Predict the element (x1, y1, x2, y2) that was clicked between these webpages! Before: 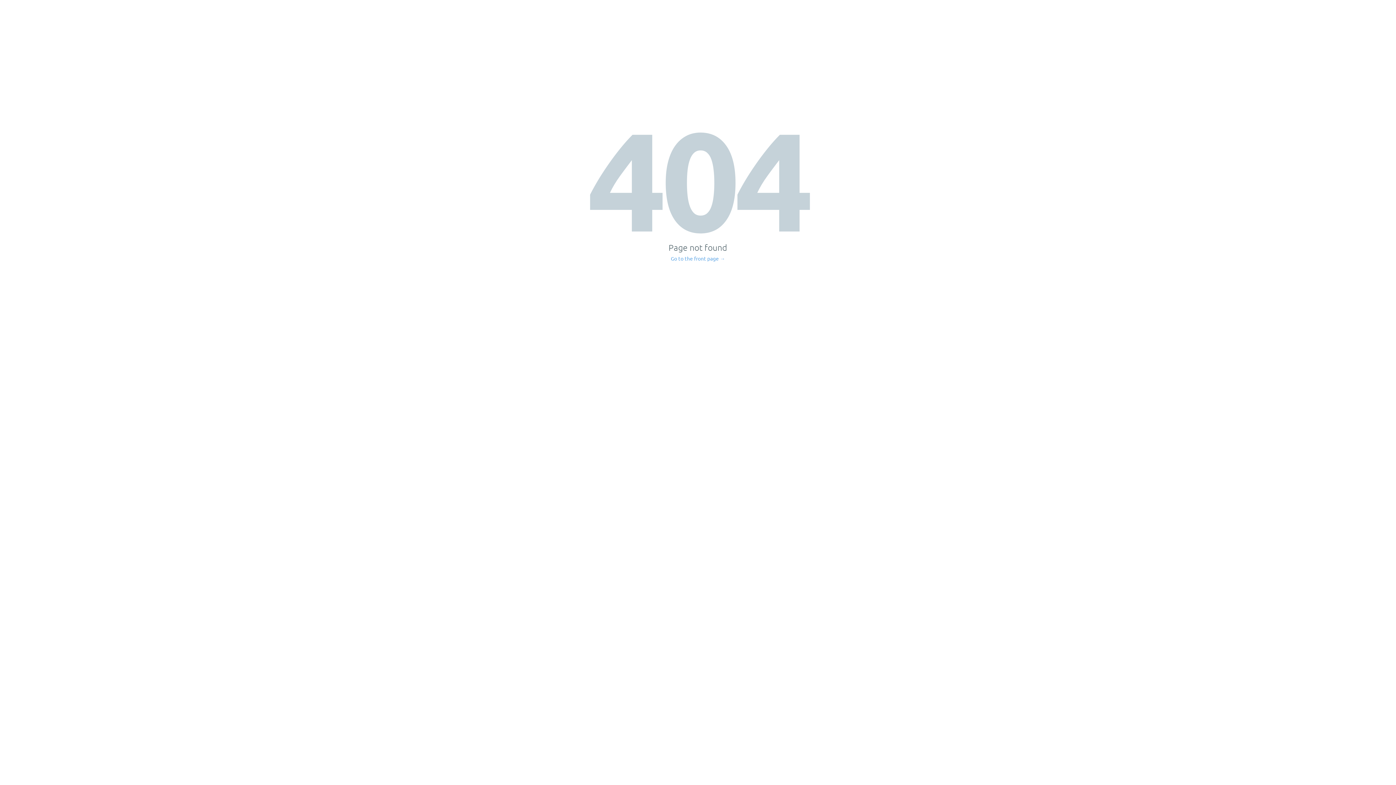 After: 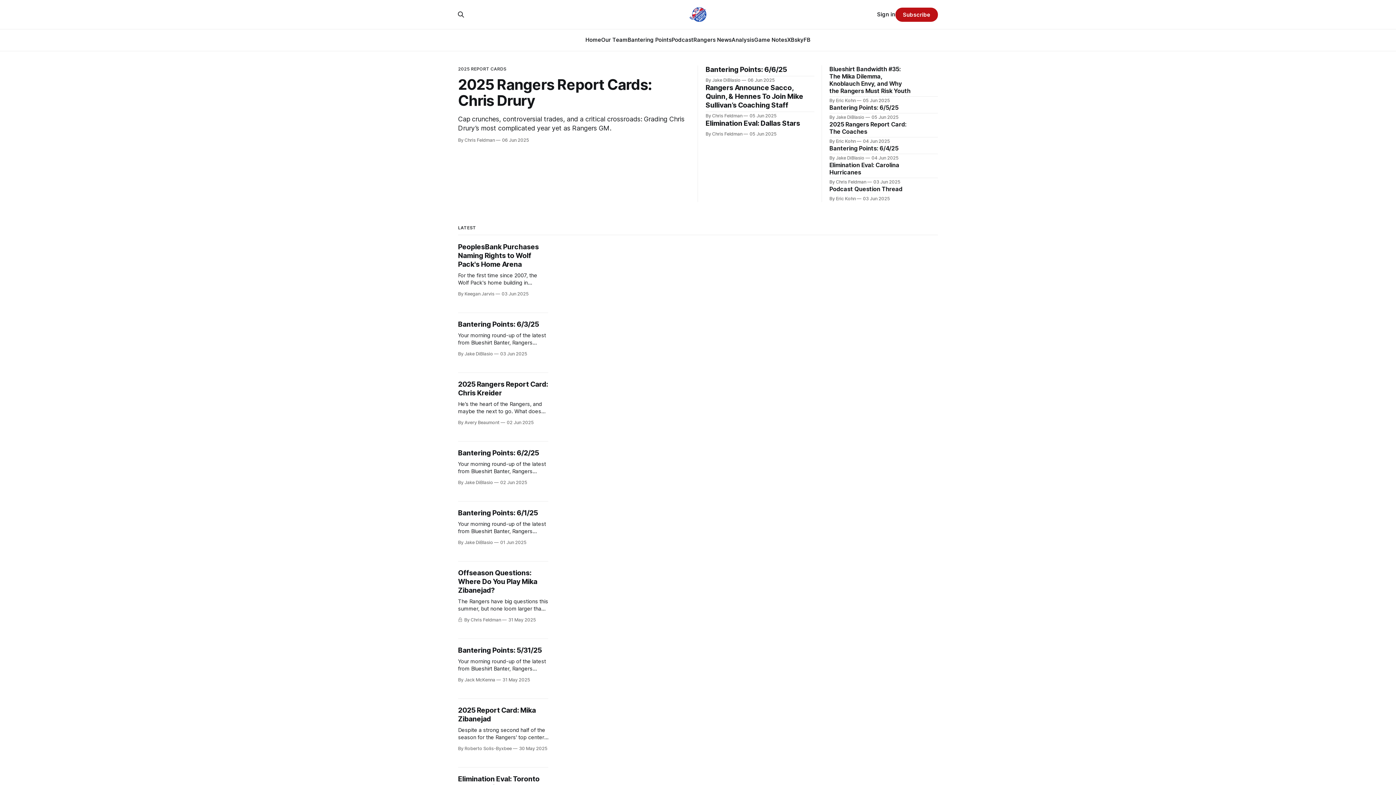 Action: label: Go to the front page → bbox: (671, 256, 725, 261)